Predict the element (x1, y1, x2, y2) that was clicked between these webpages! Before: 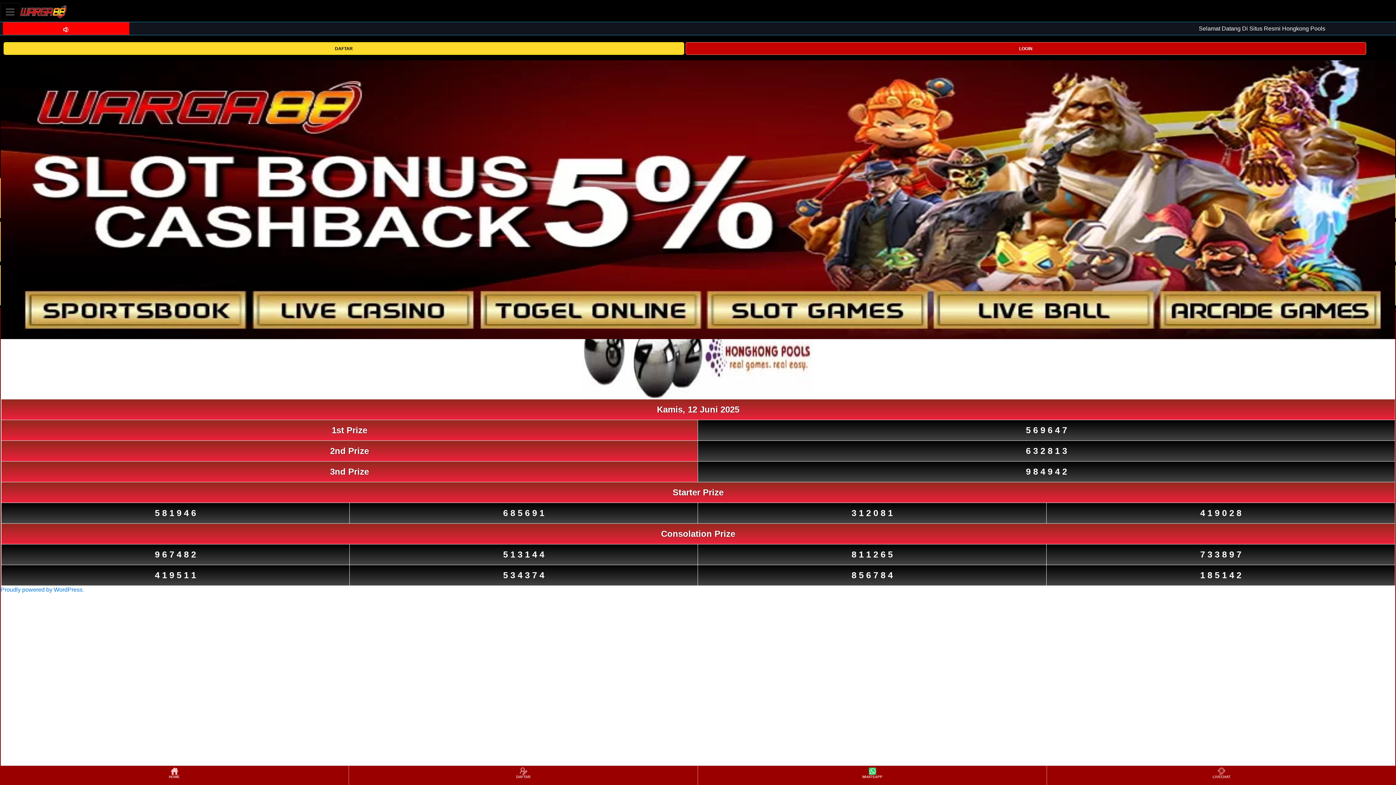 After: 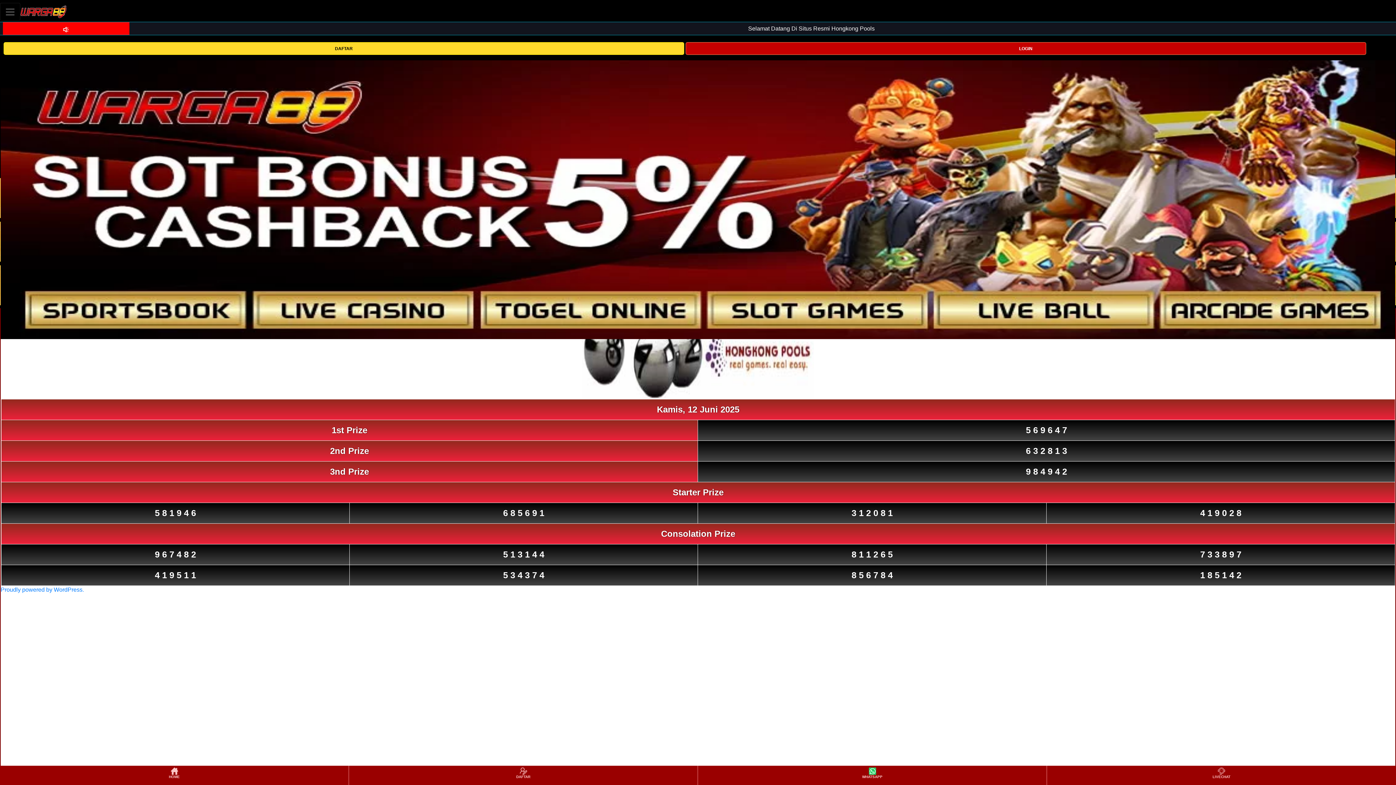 Action: bbox: (20, 2, 66, 20)